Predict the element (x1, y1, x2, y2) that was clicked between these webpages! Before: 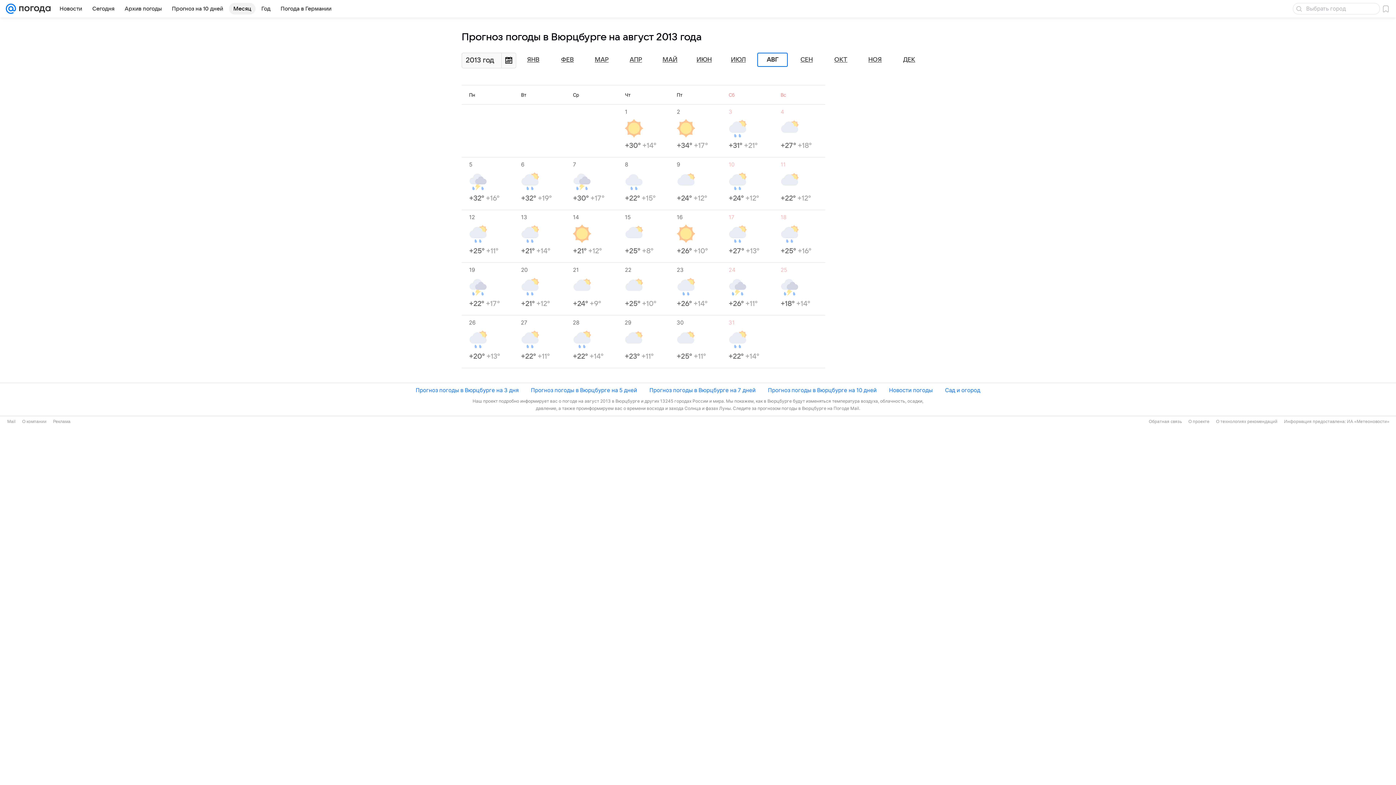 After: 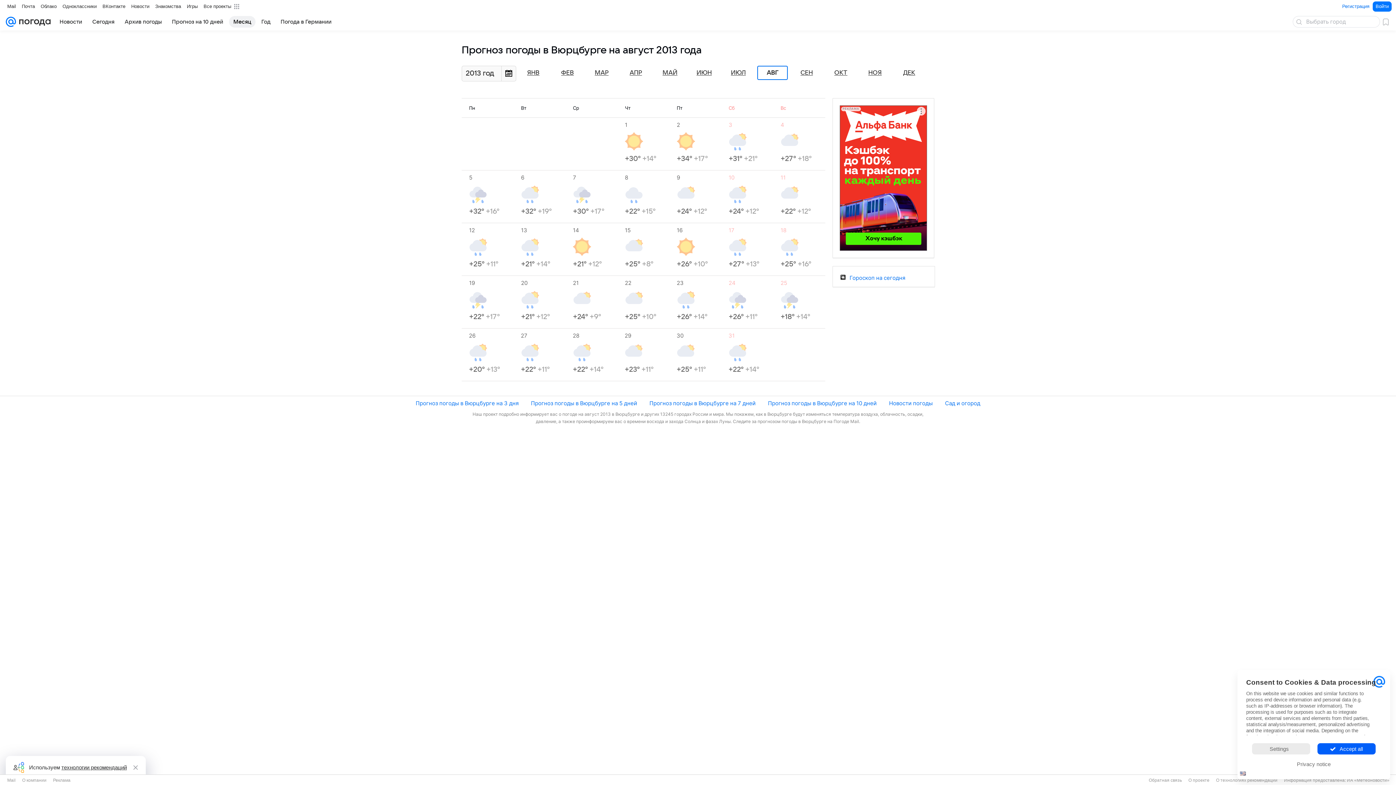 Action: label: АВГ bbox: (766, 56, 778, 63)